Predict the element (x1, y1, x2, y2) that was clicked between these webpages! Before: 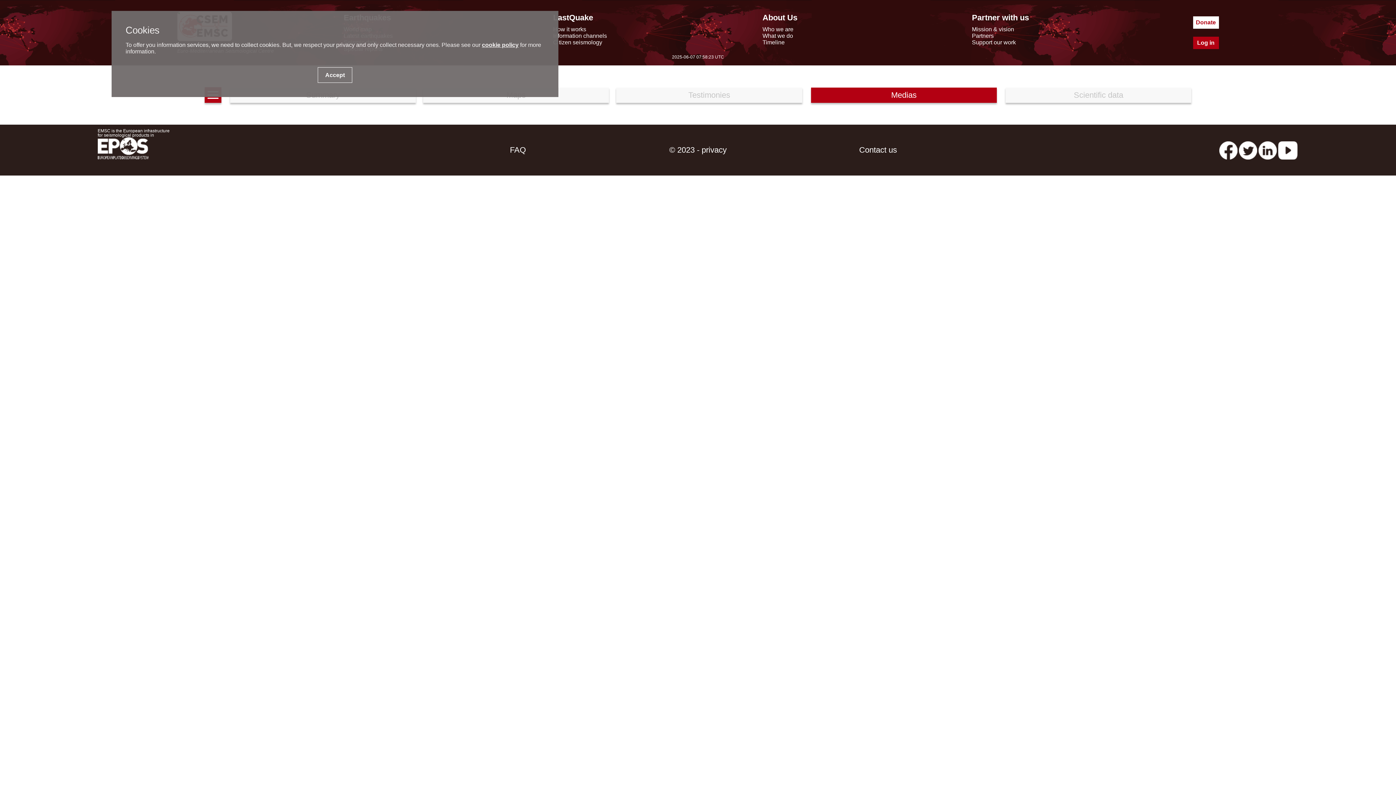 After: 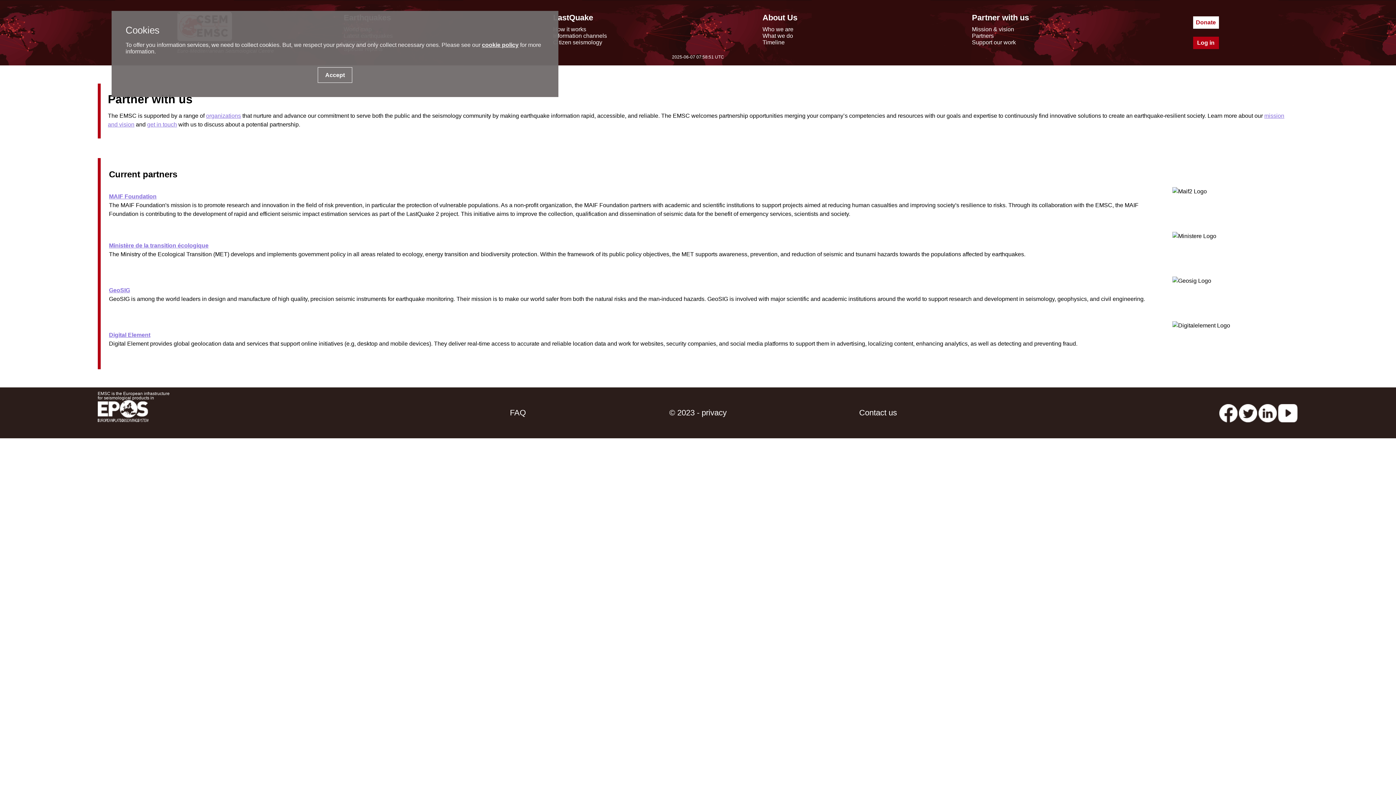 Action: label: Partners bbox: (972, 32, 994, 38)